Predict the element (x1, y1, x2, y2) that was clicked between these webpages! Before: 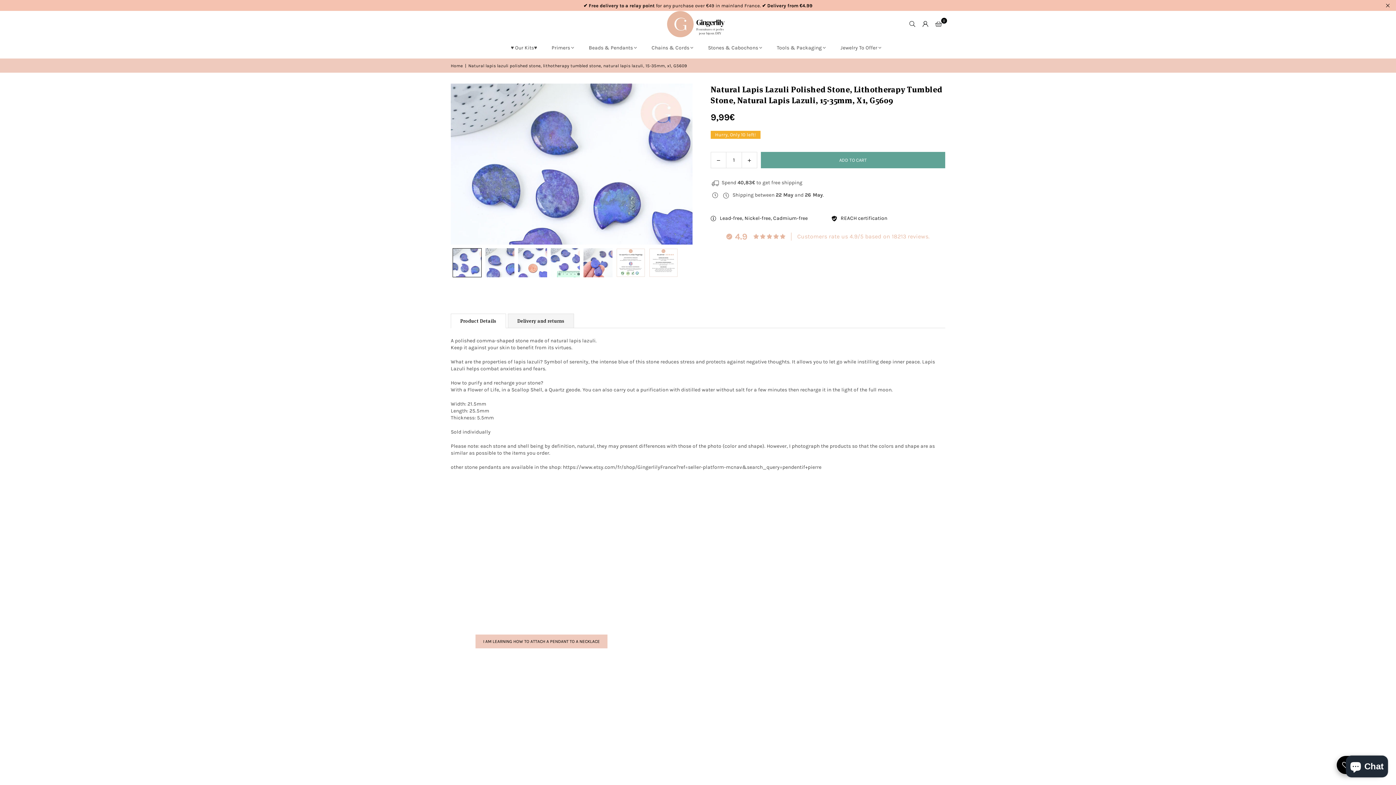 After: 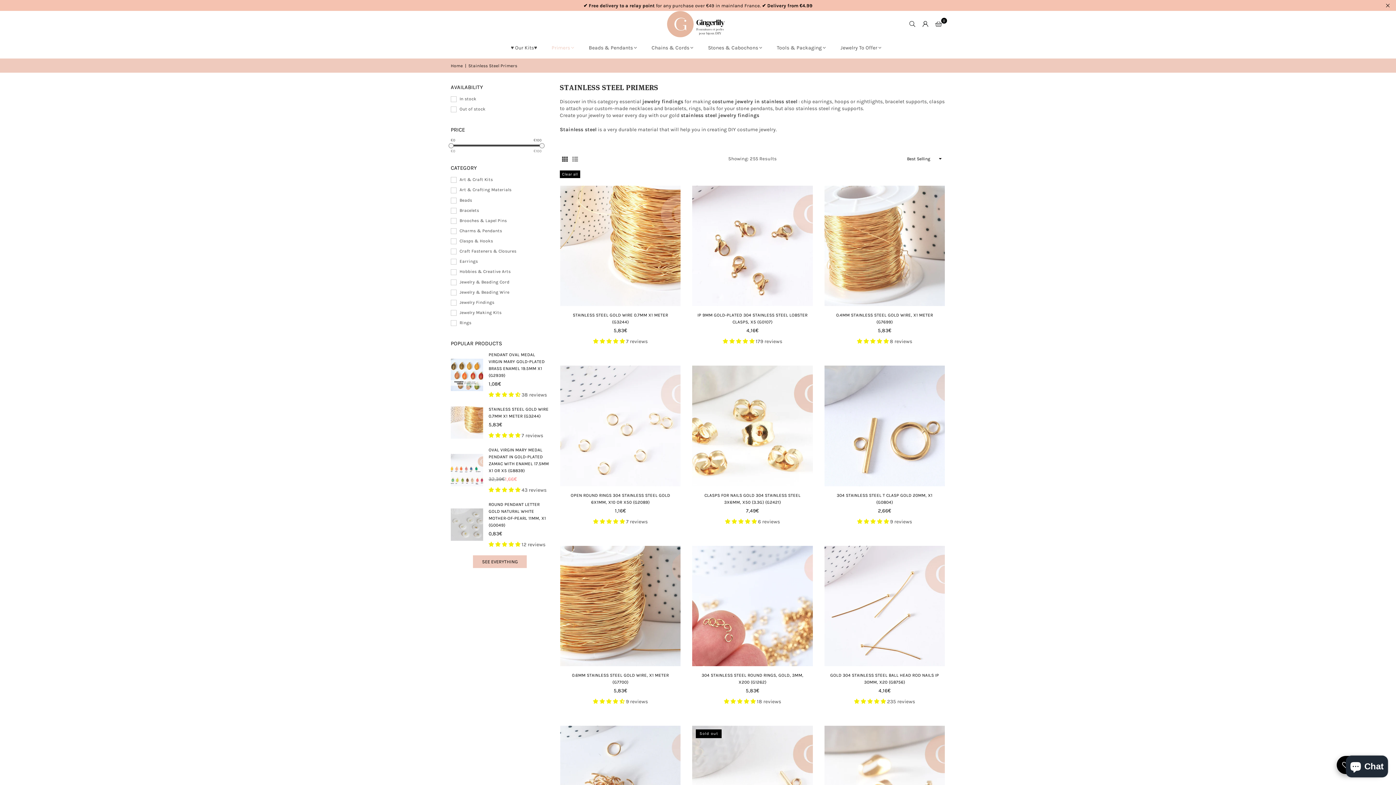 Action: bbox: (546, 37, 579, 57) label: Primers